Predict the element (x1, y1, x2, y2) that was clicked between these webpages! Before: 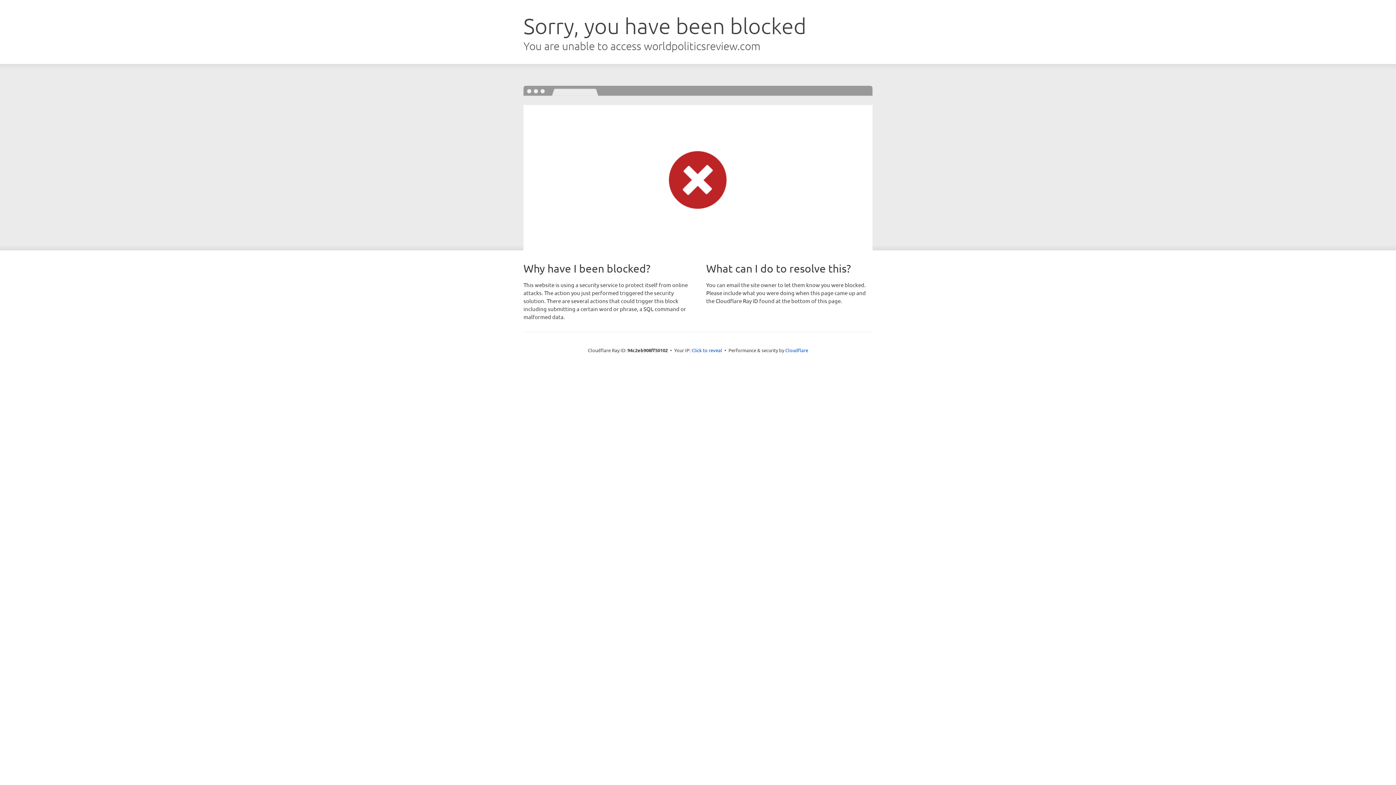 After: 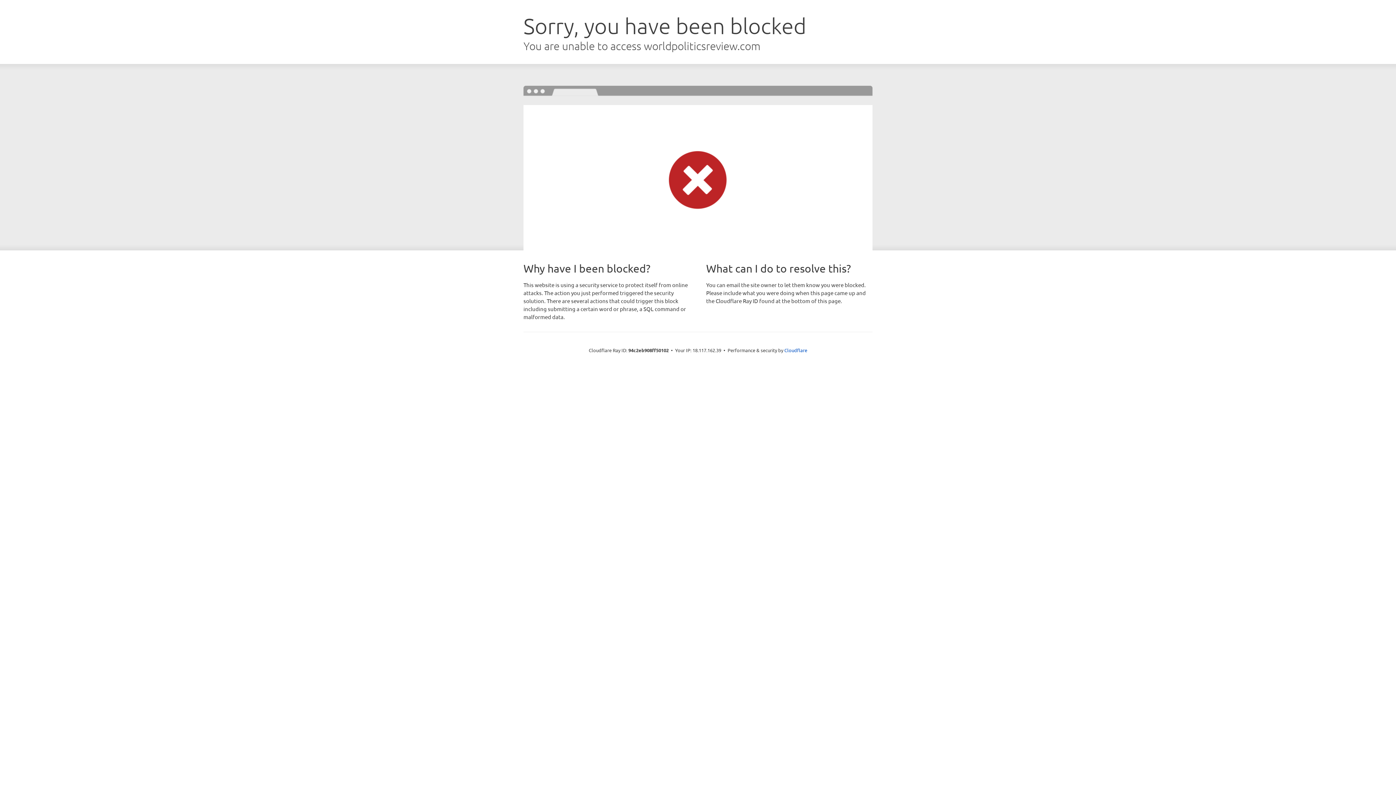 Action: bbox: (691, 346, 722, 353) label: Click to reveal